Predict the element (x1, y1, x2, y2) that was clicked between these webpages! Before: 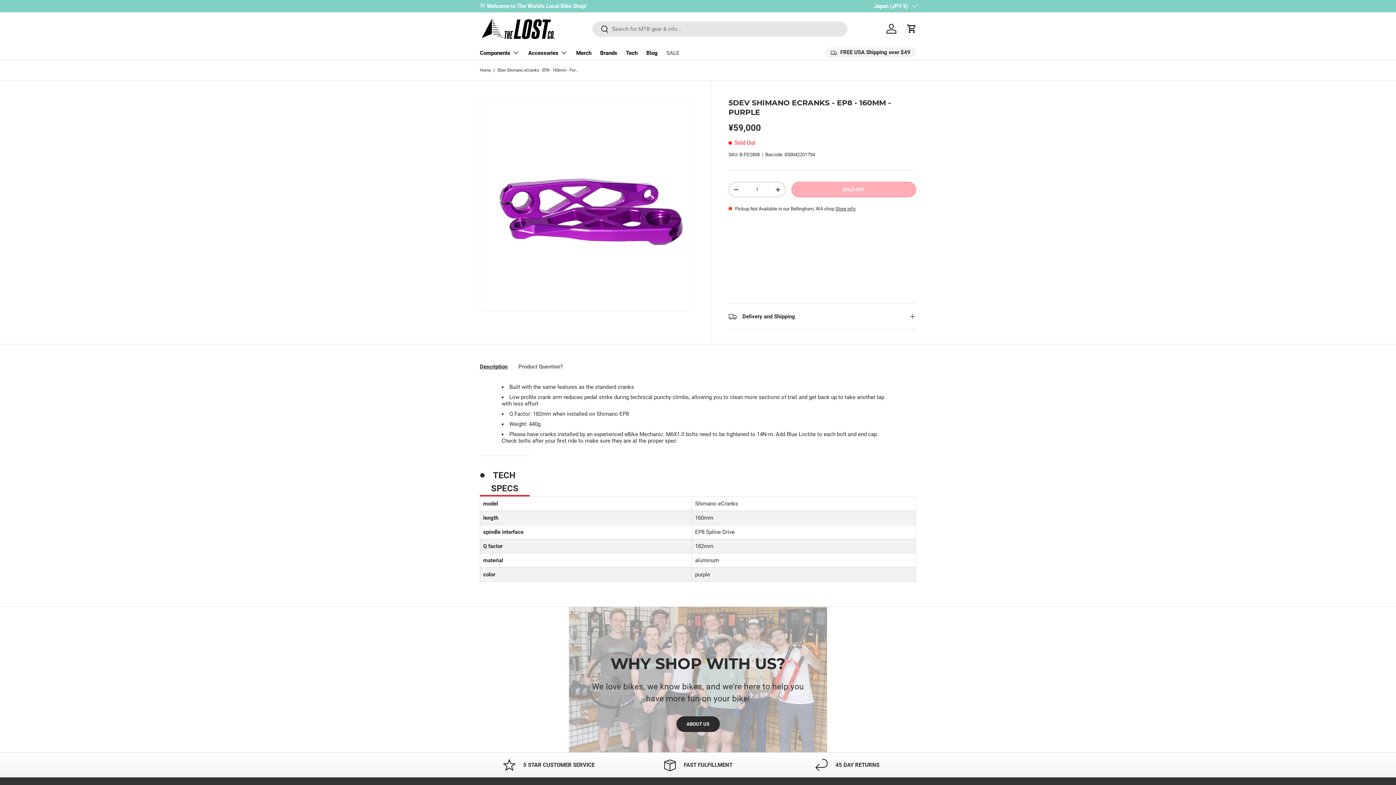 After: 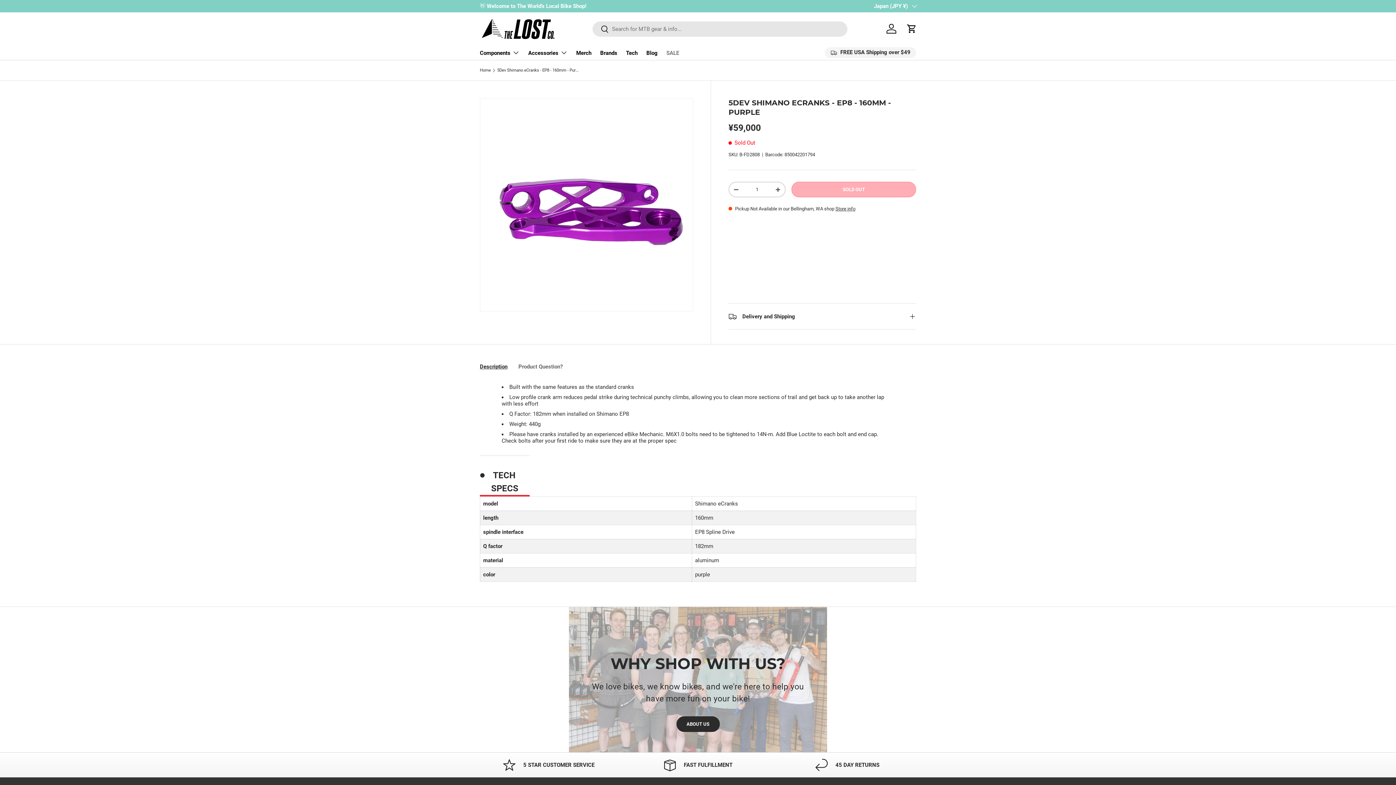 Action: label: Description bbox: (480, 359, 507, 374)